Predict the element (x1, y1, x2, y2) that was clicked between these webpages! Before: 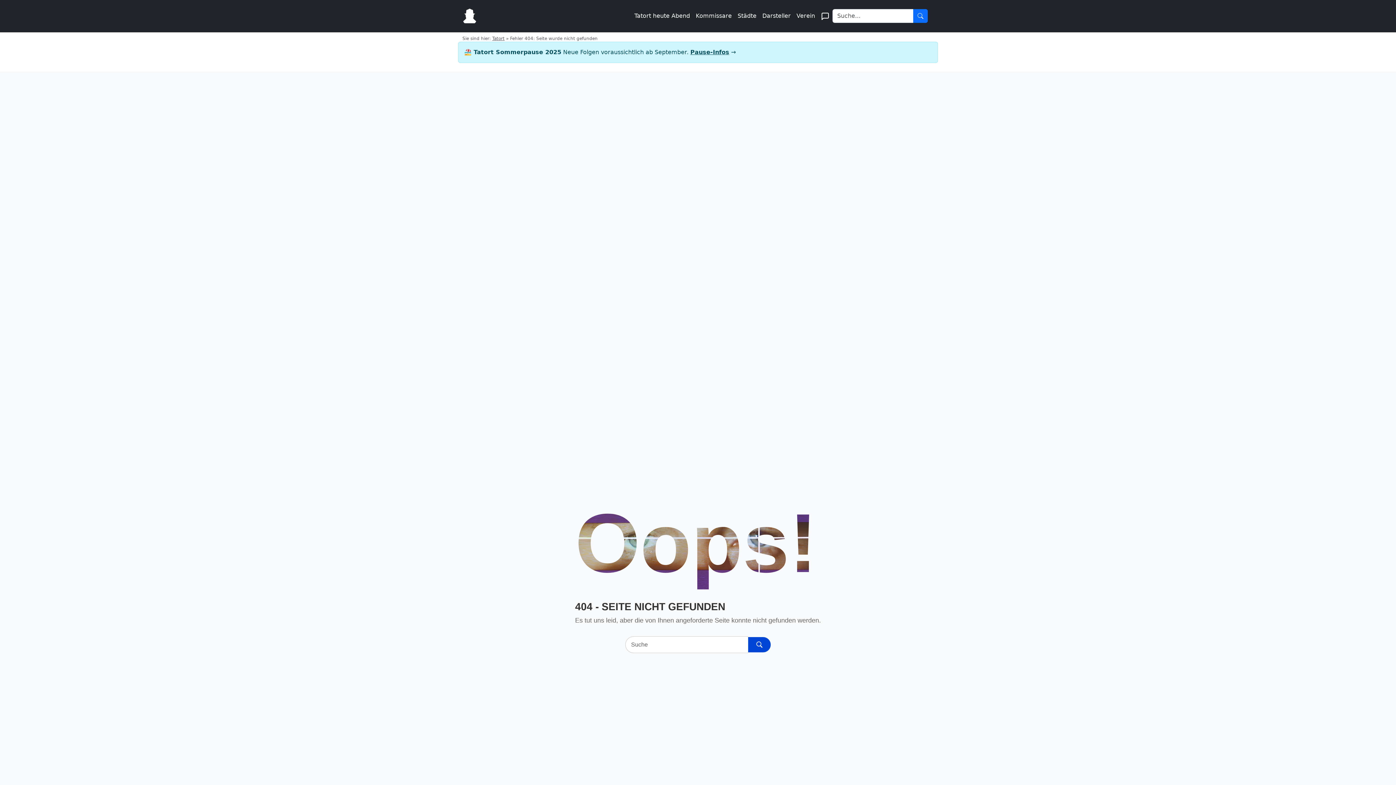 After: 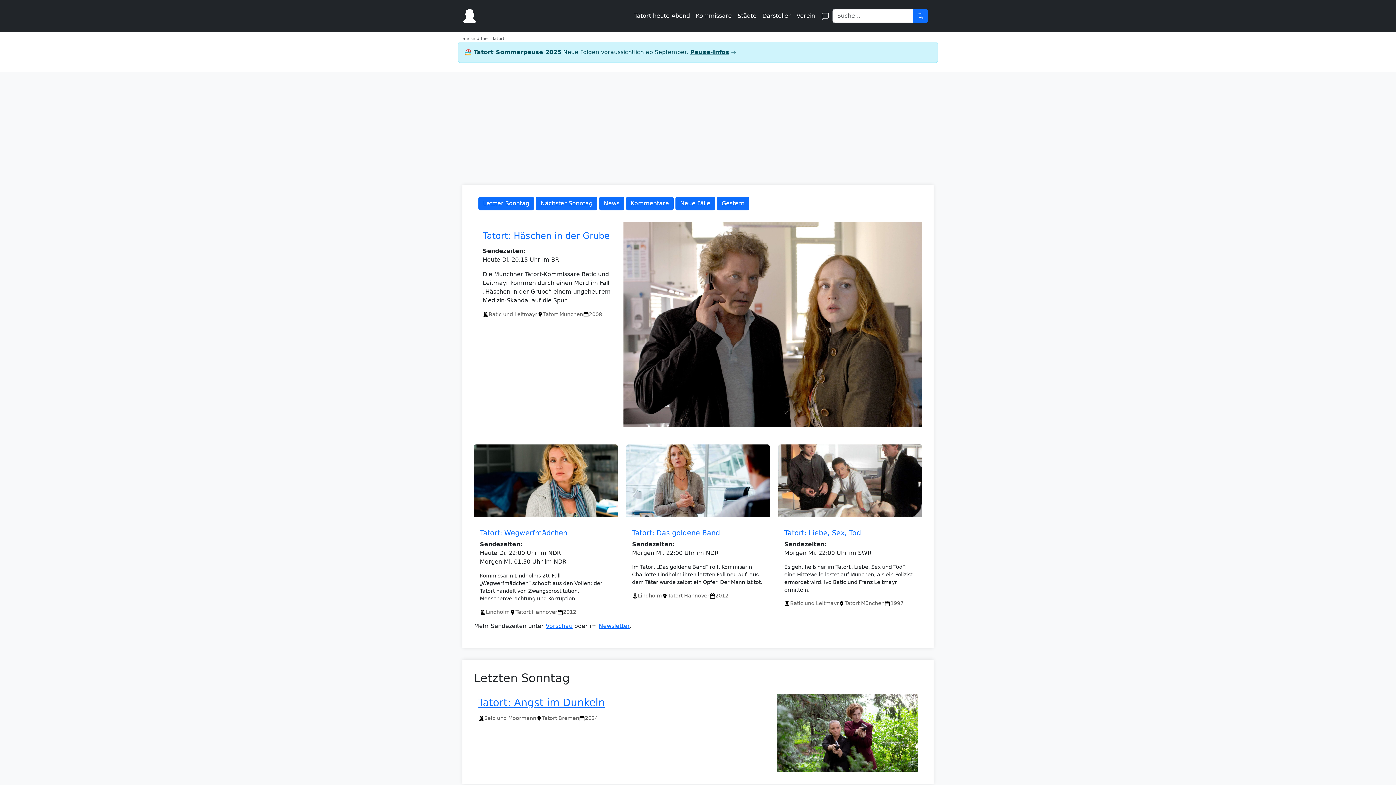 Action: label: Tatort bbox: (492, 35, 504, 40)